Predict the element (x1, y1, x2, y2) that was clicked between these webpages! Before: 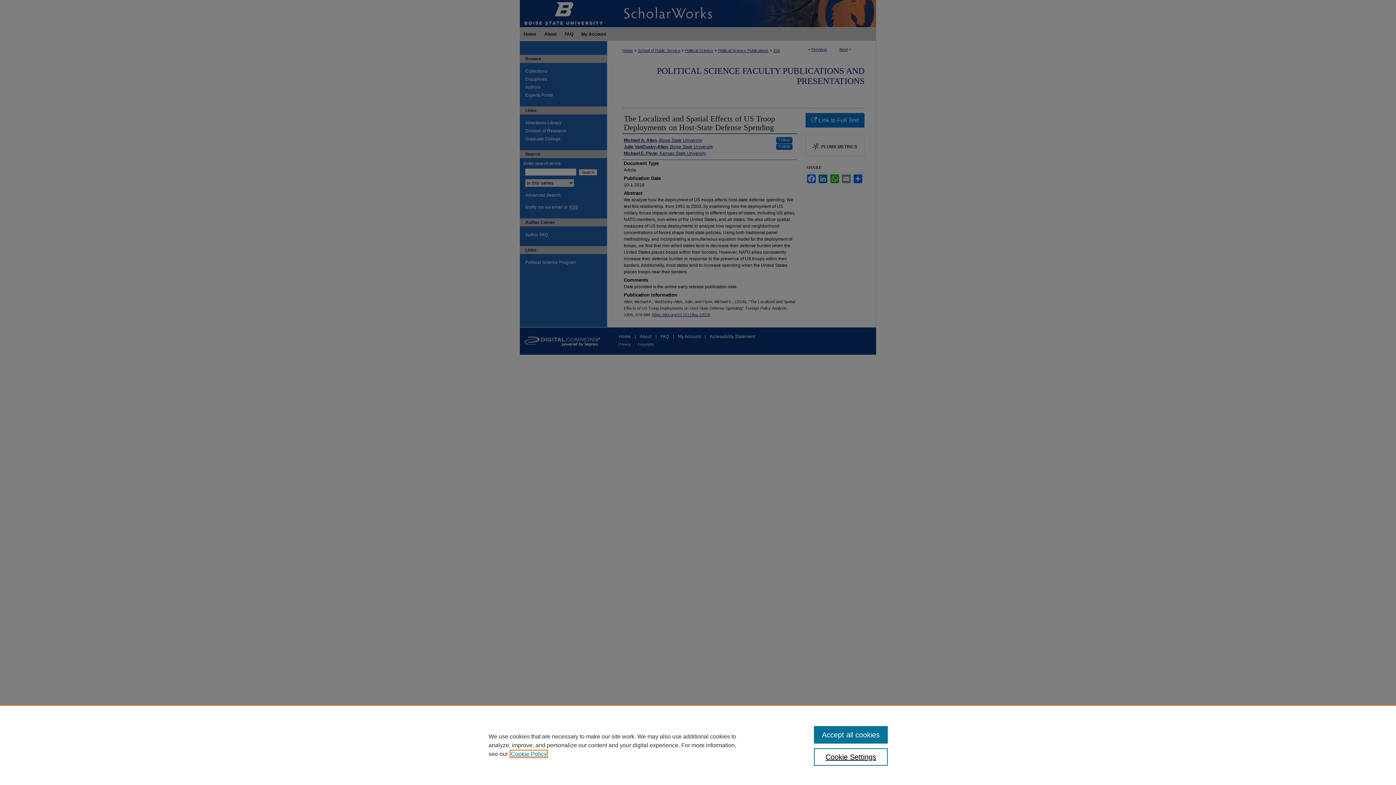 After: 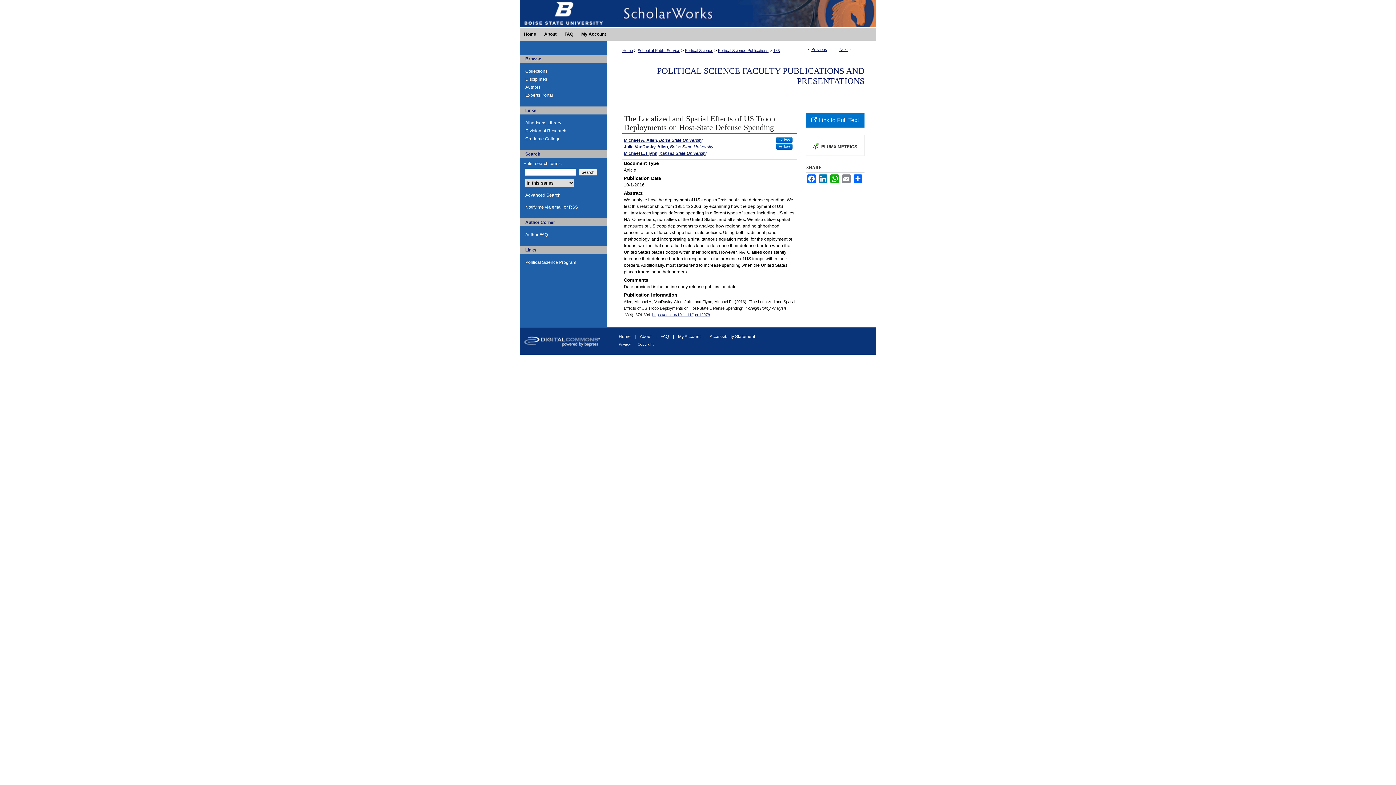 Action: label: Accept all cookies bbox: (814, 726, 887, 744)